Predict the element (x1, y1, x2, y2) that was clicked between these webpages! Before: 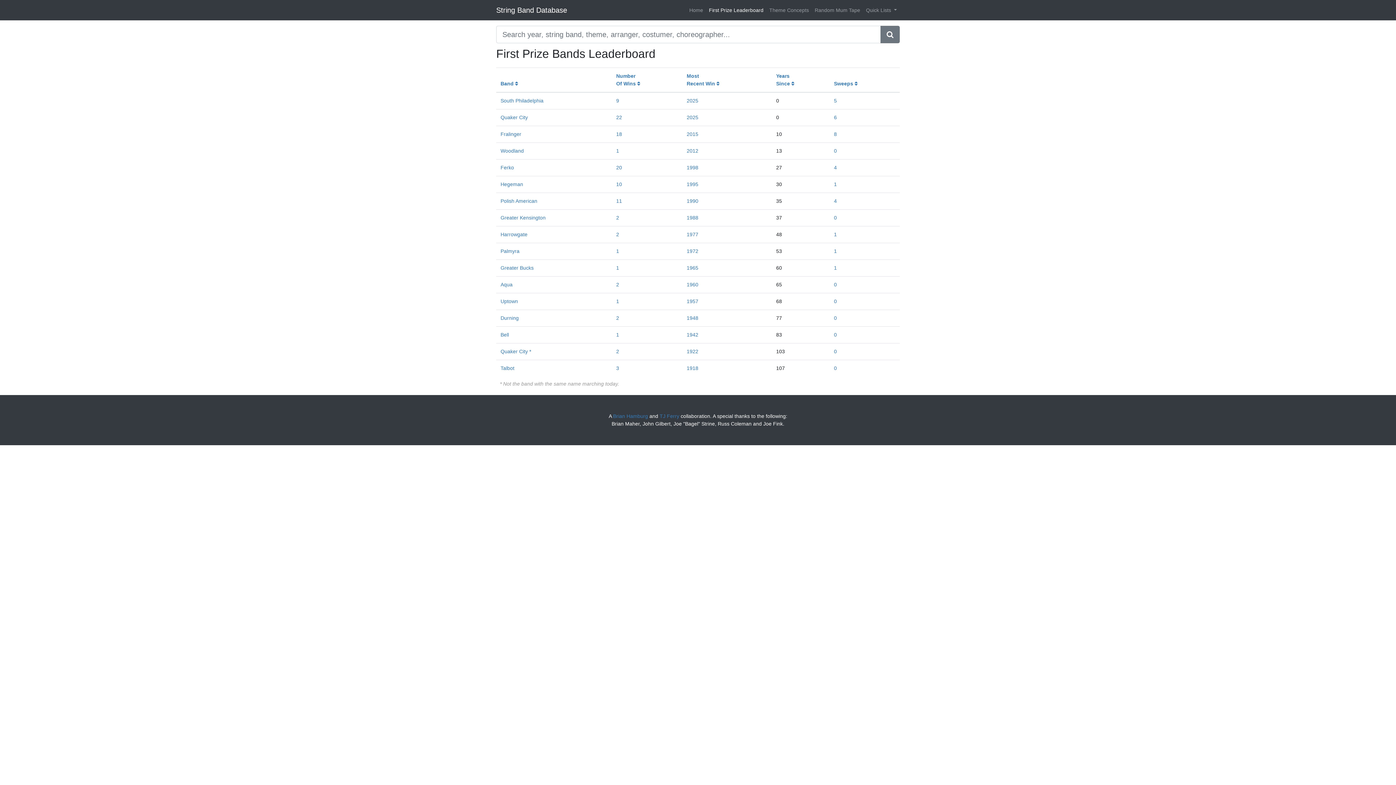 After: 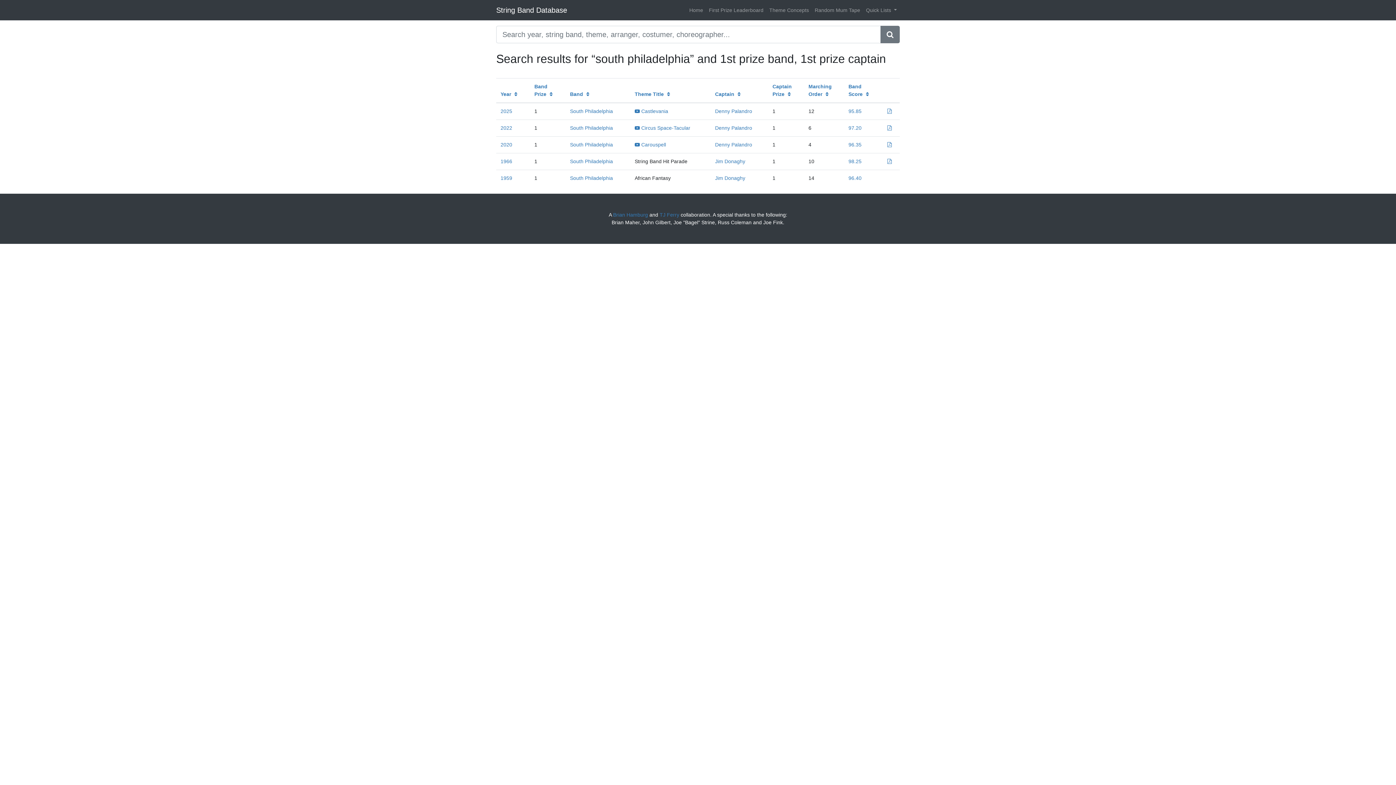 Action: bbox: (834, 97, 837, 103) label: 5